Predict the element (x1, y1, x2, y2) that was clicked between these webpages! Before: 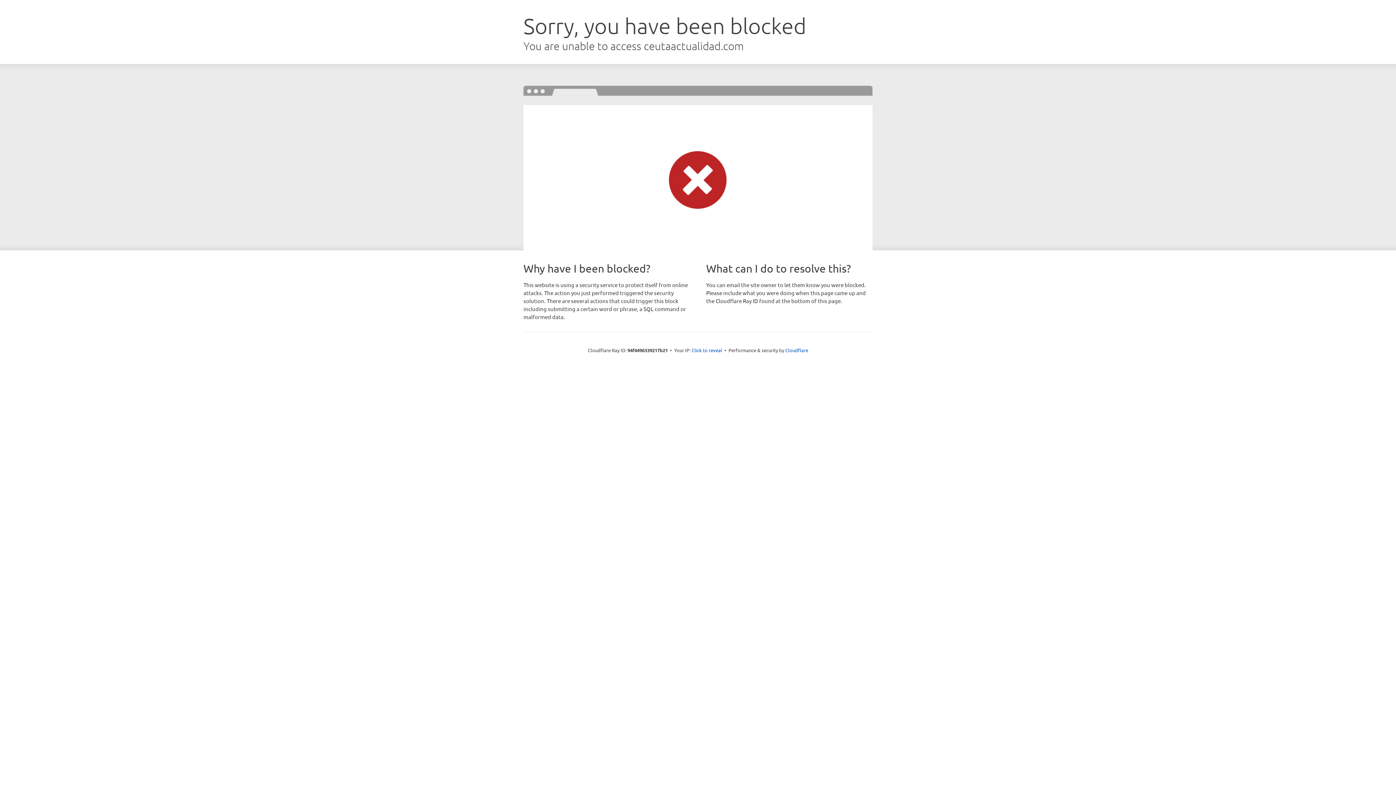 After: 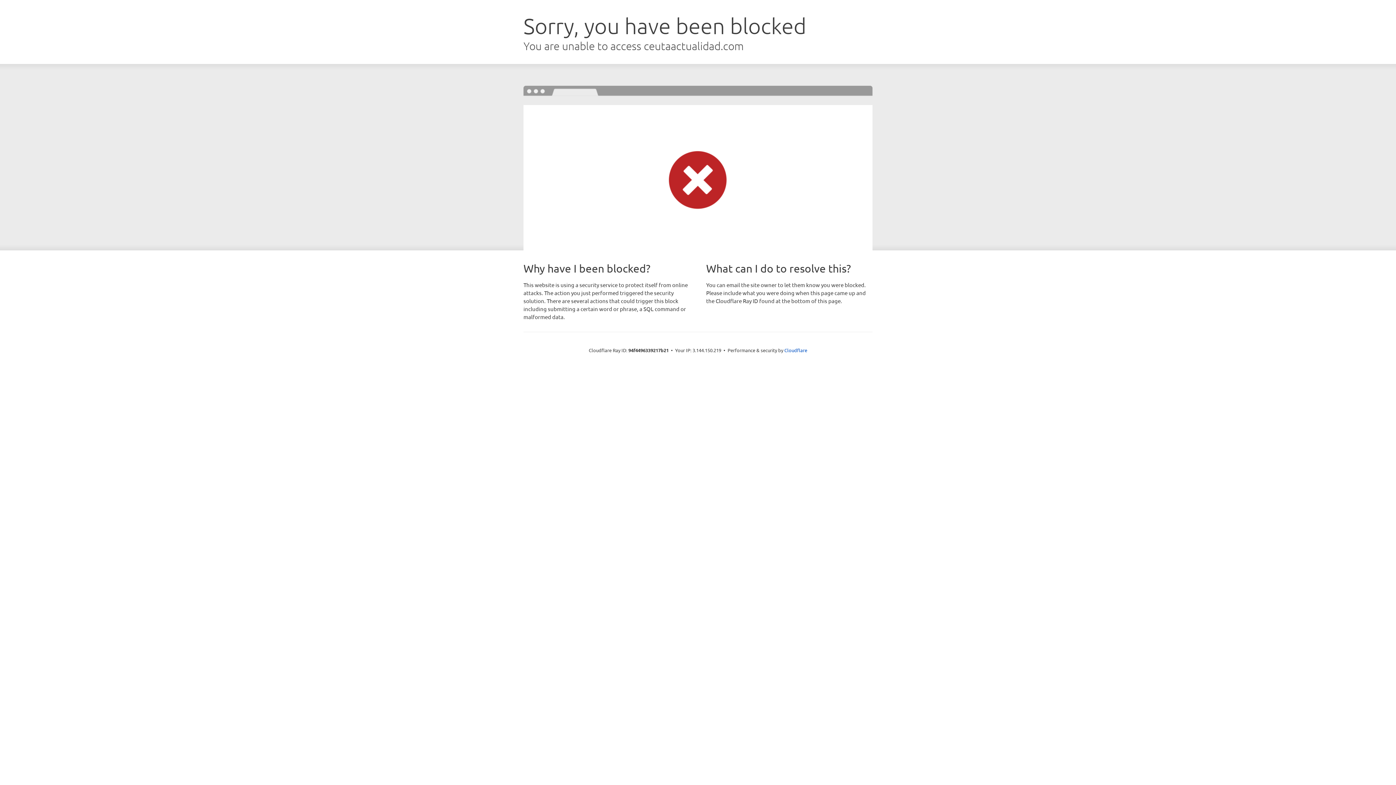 Action: bbox: (691, 346, 722, 353) label: Click to reveal